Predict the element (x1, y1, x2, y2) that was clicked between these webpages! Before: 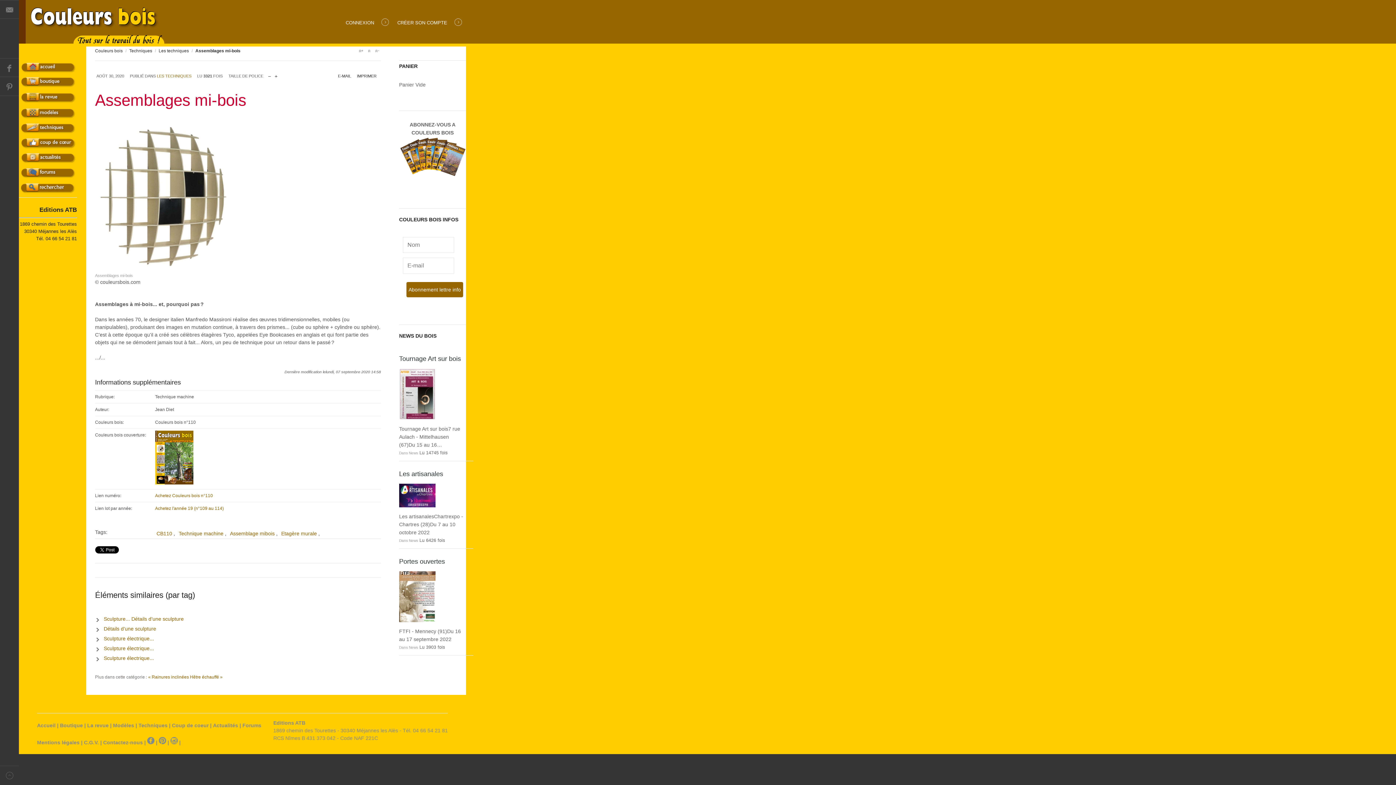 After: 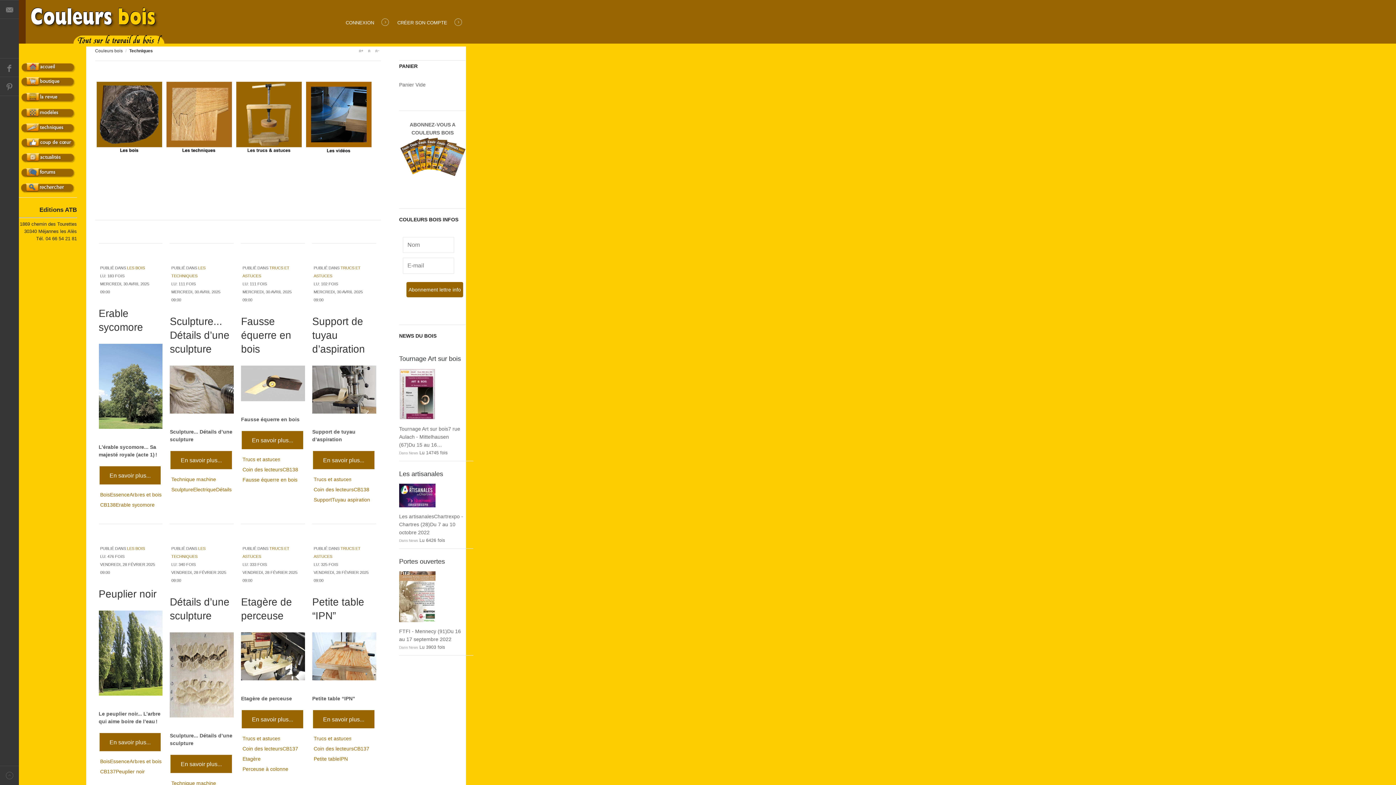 Action: bbox: (20, 122, 76, 137)